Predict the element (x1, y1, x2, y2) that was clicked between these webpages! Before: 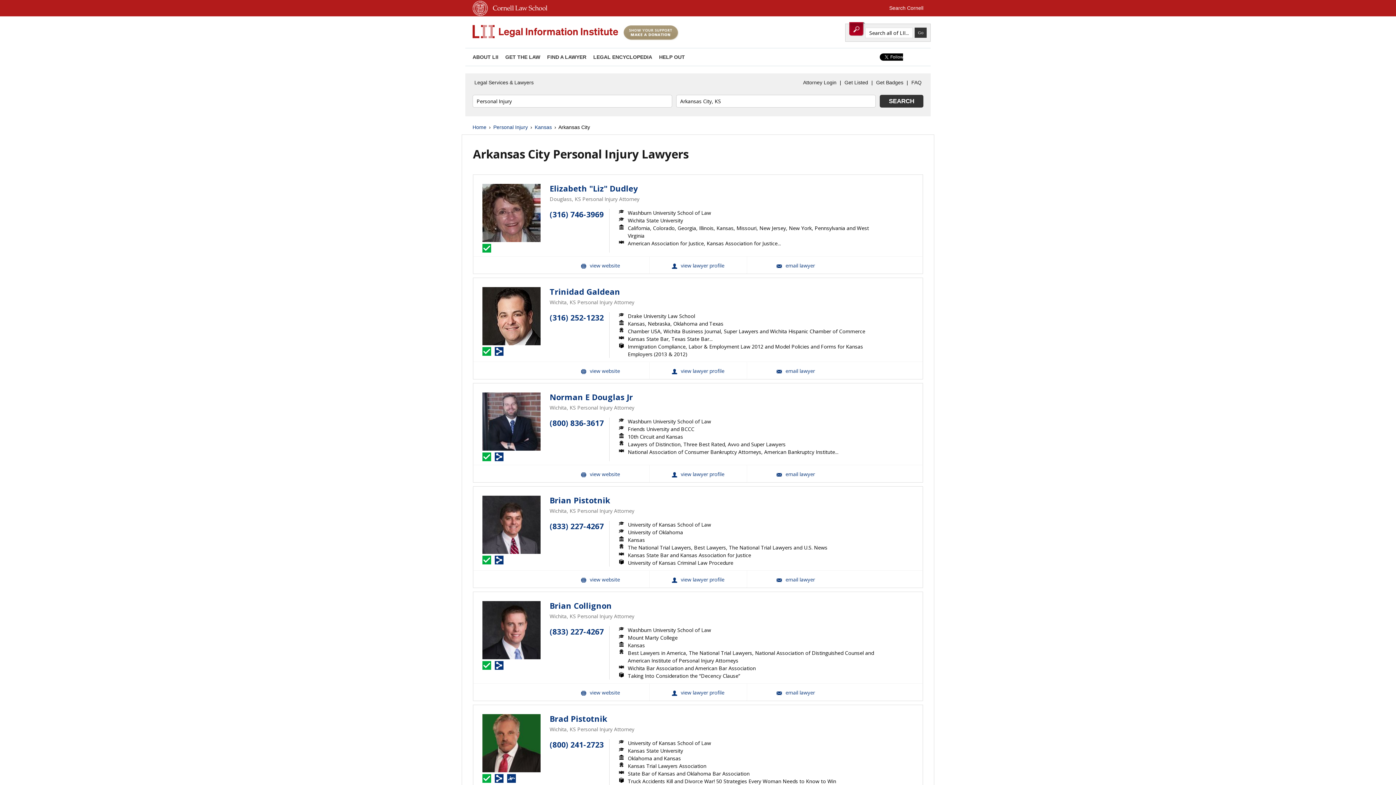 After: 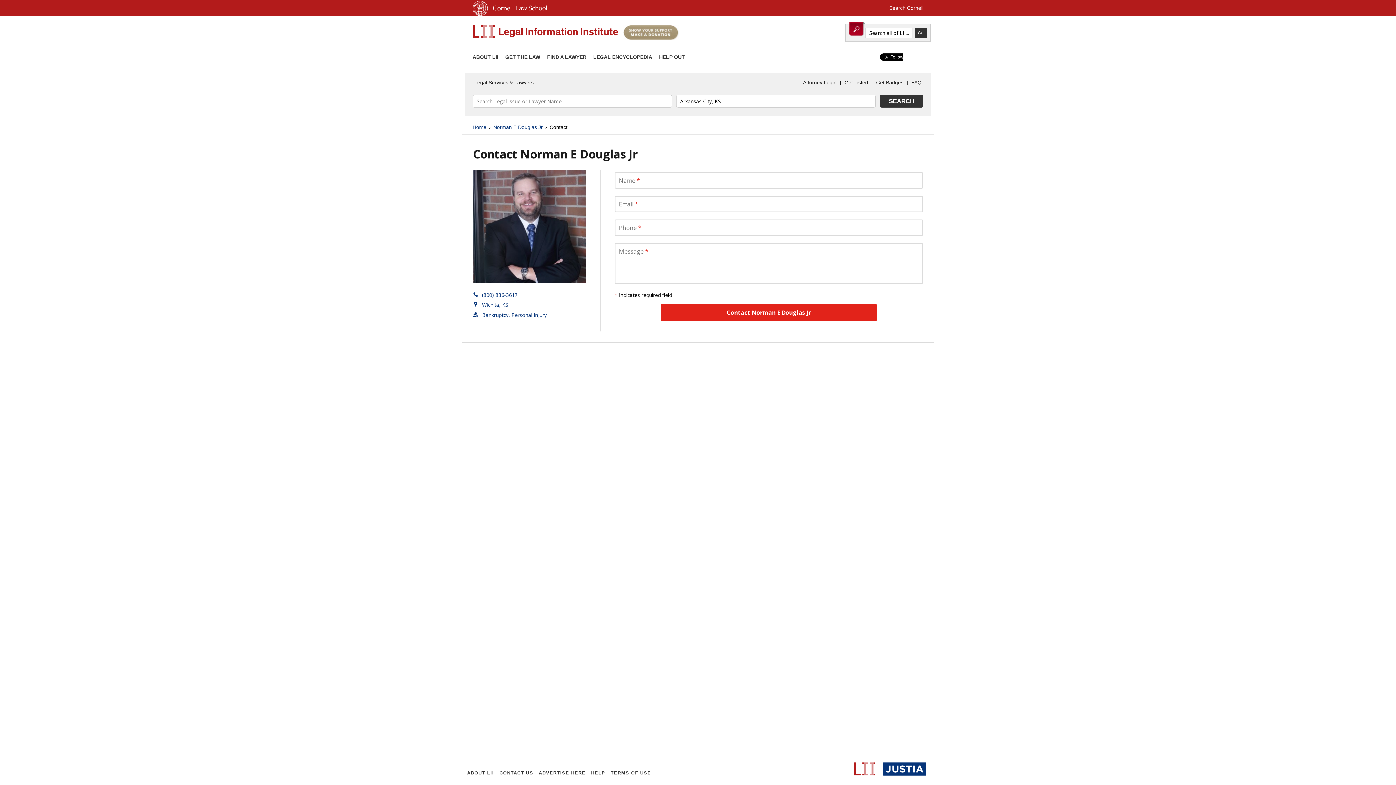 Action: bbox: (746, 465, 844, 482) label: Email Norman E Douglas Jr